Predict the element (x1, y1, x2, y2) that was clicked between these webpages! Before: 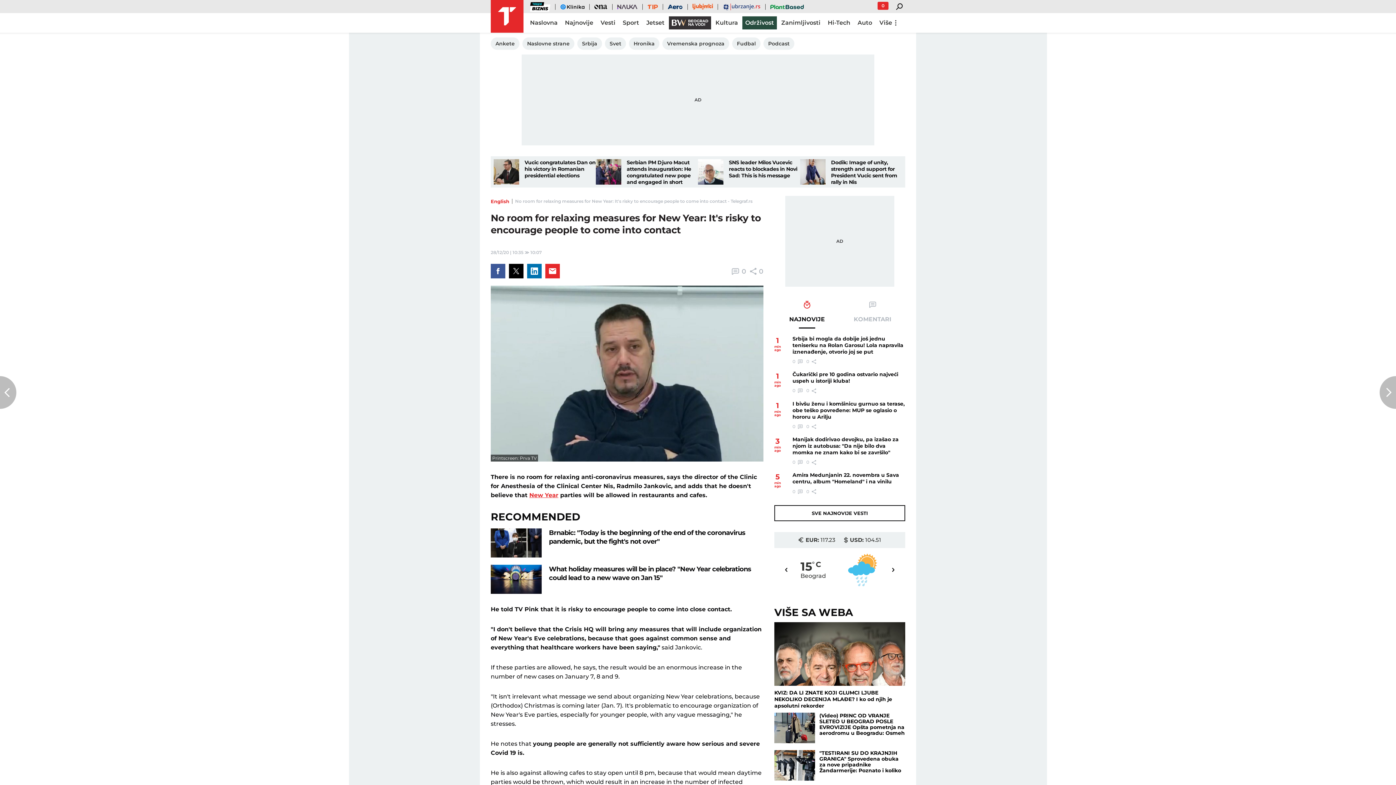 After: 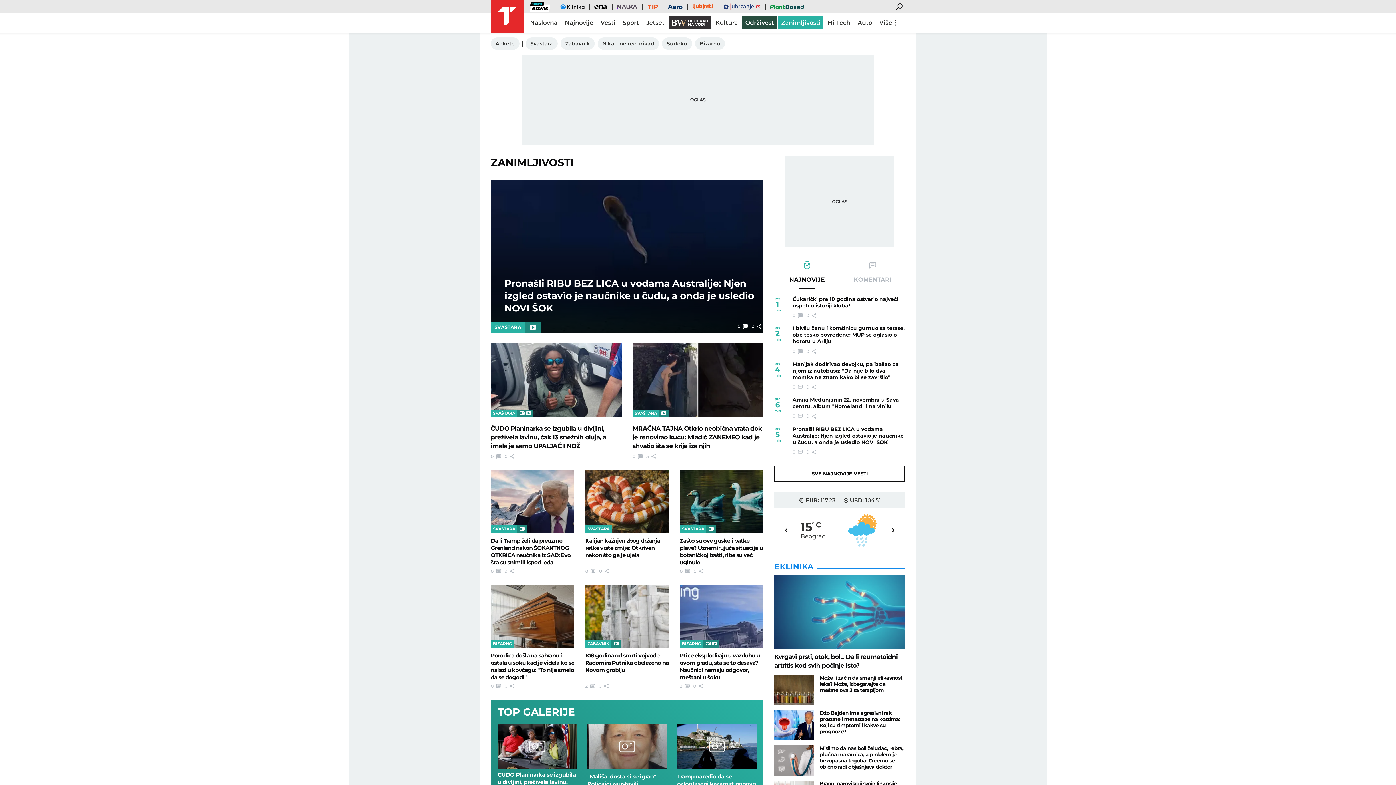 Action: bbox: (778, 16, 823, 29) label: Zanimljivosti